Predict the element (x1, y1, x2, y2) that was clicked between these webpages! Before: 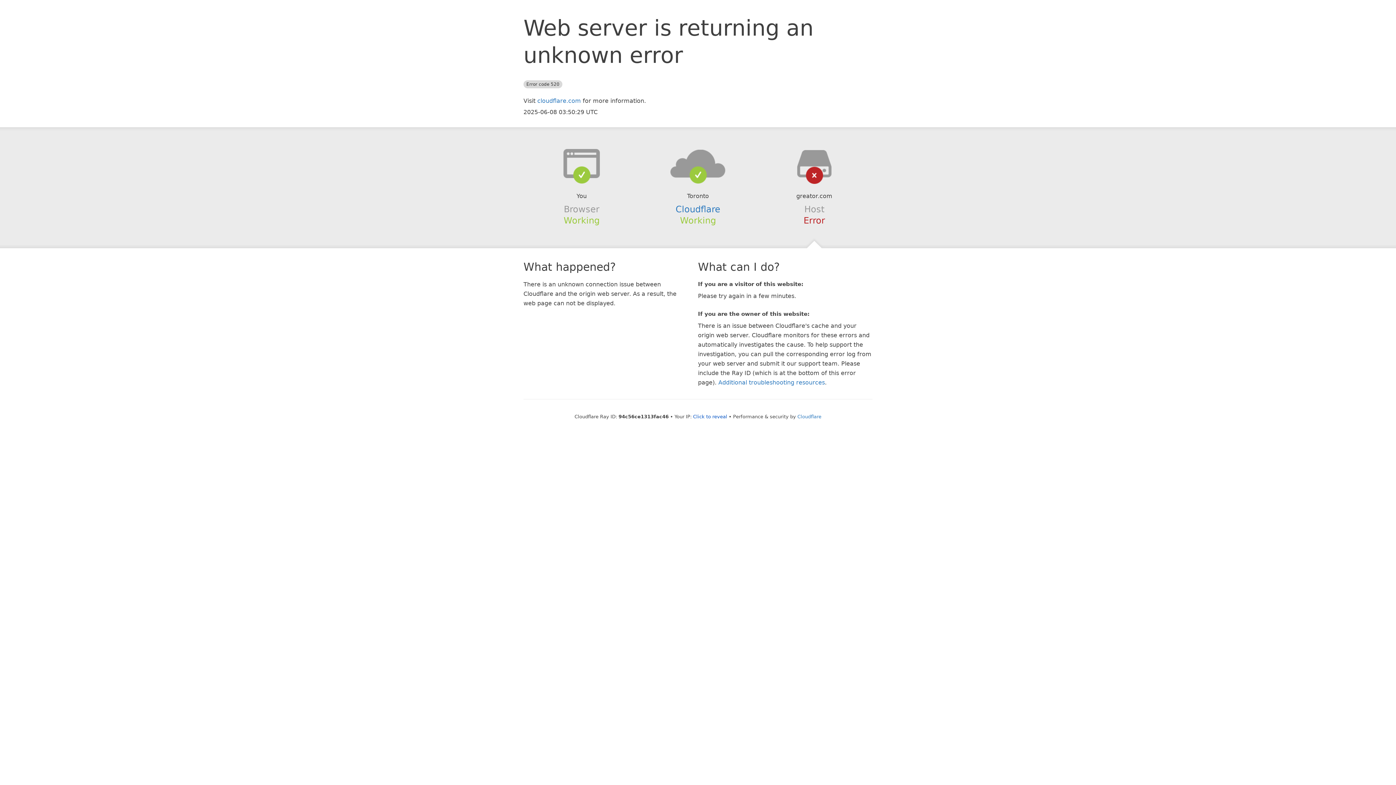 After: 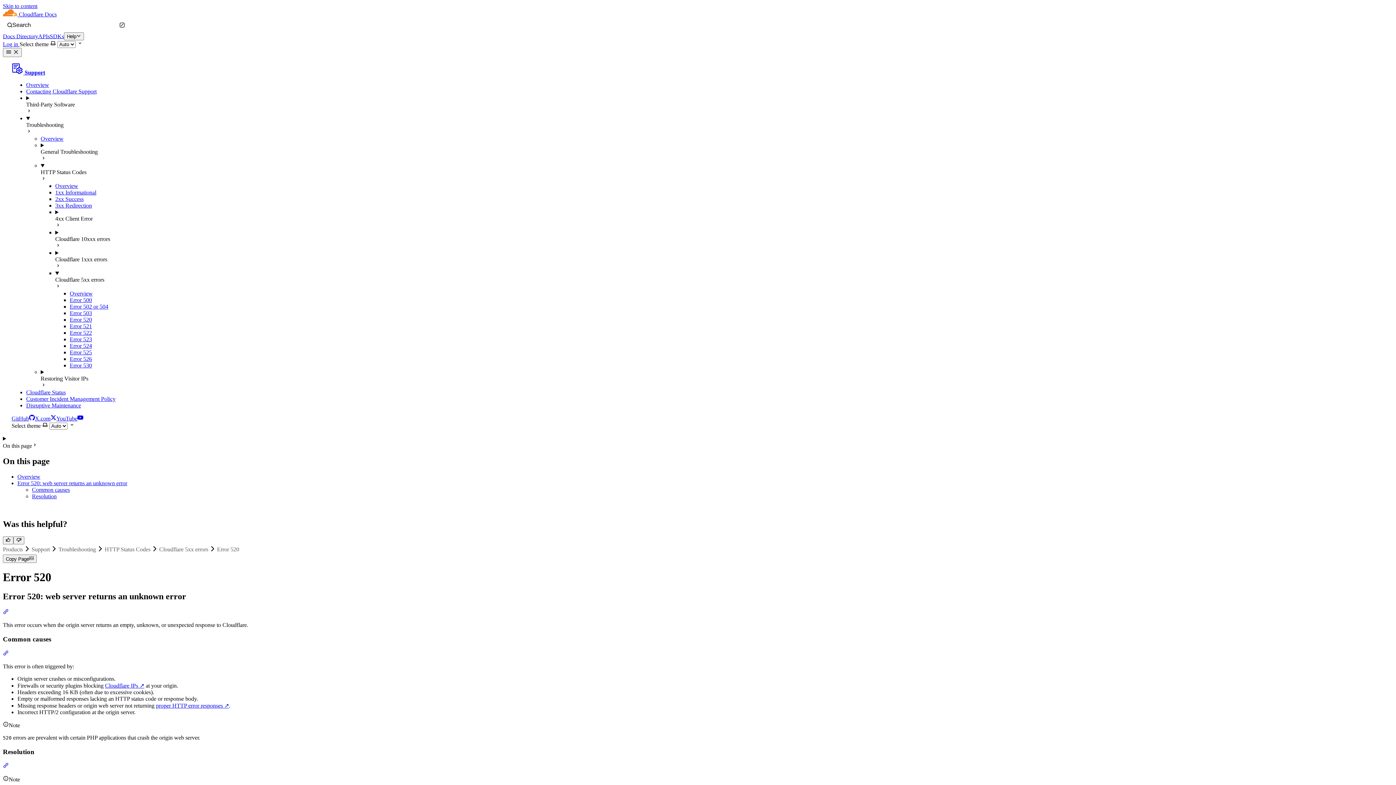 Action: label: Additional troubleshooting resources bbox: (718, 379, 825, 386)